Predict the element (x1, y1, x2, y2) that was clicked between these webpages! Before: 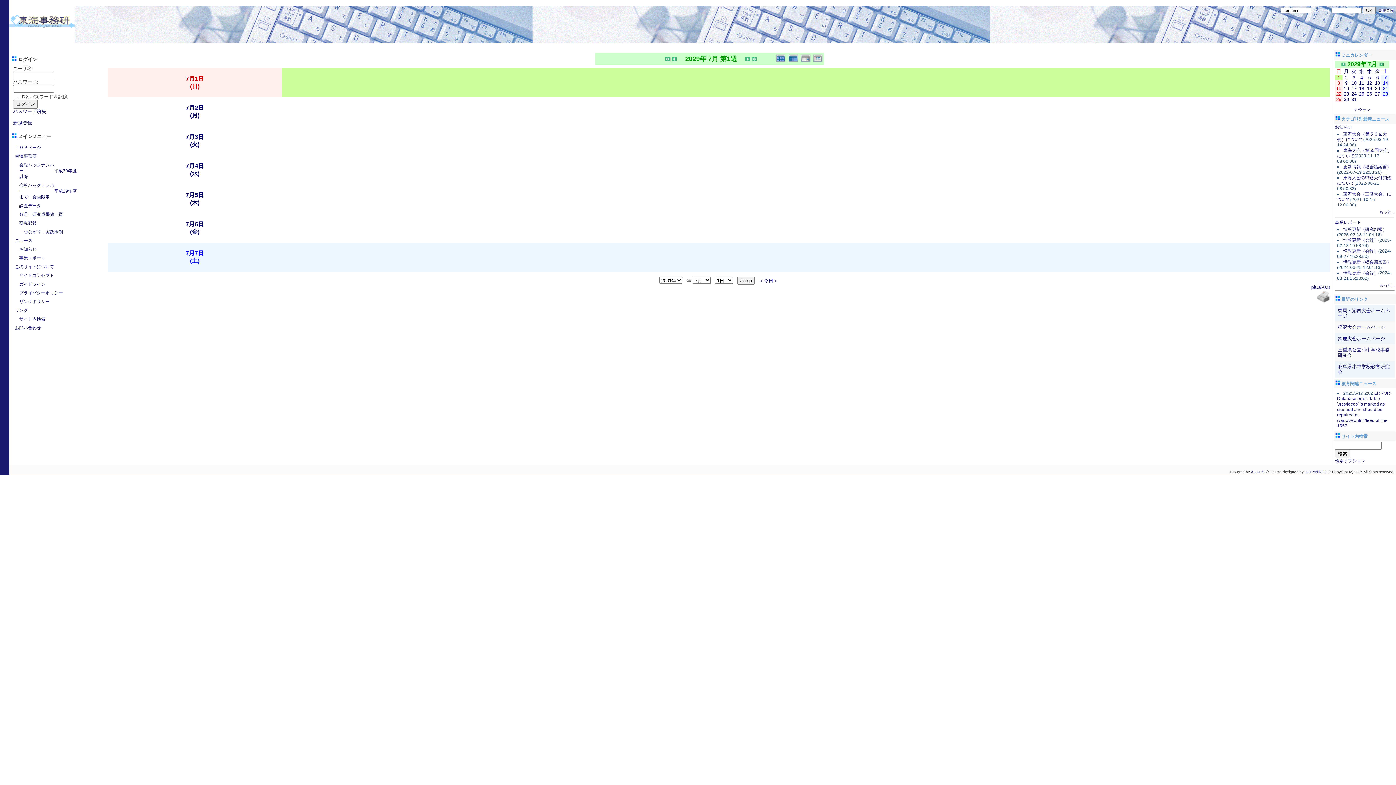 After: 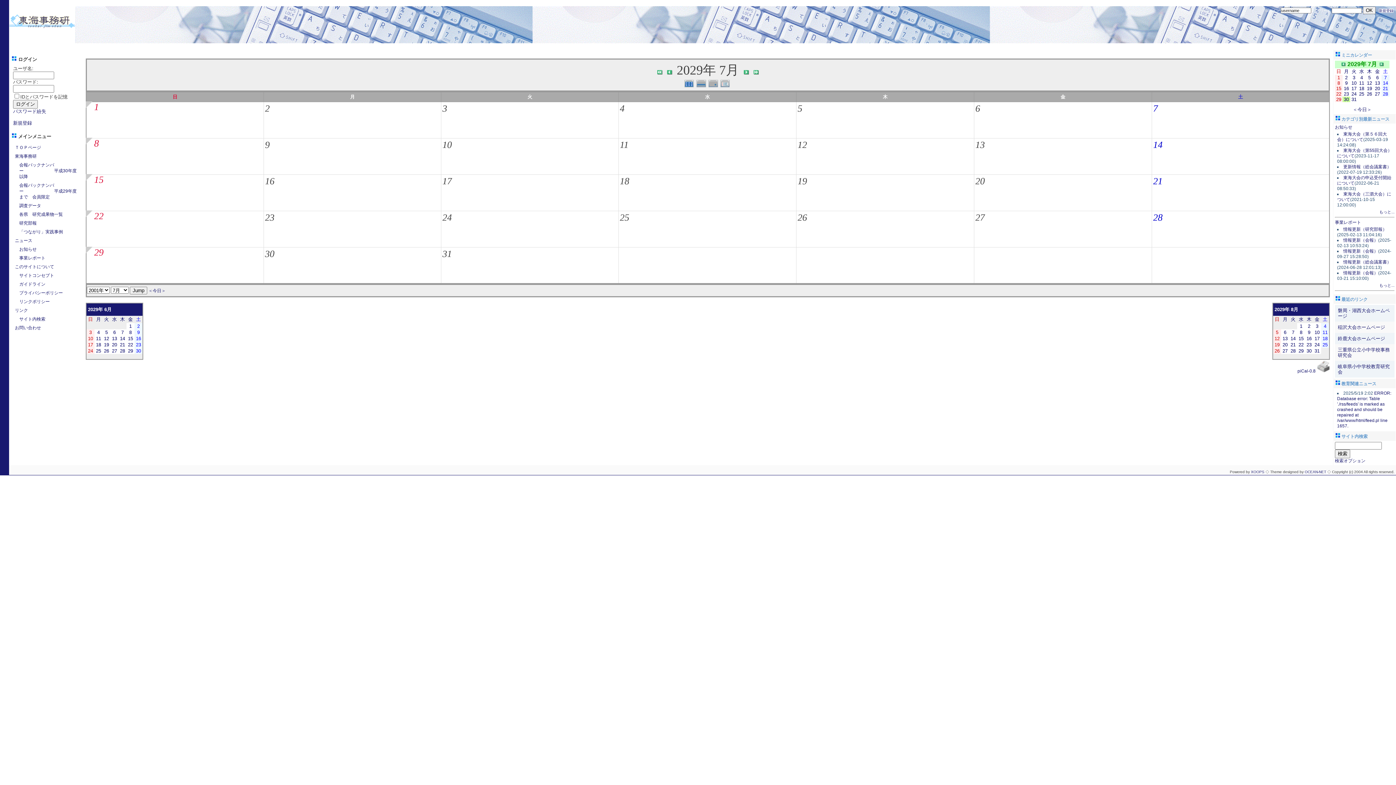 Action: bbox: (1344, 96, 1349, 102) label: 30